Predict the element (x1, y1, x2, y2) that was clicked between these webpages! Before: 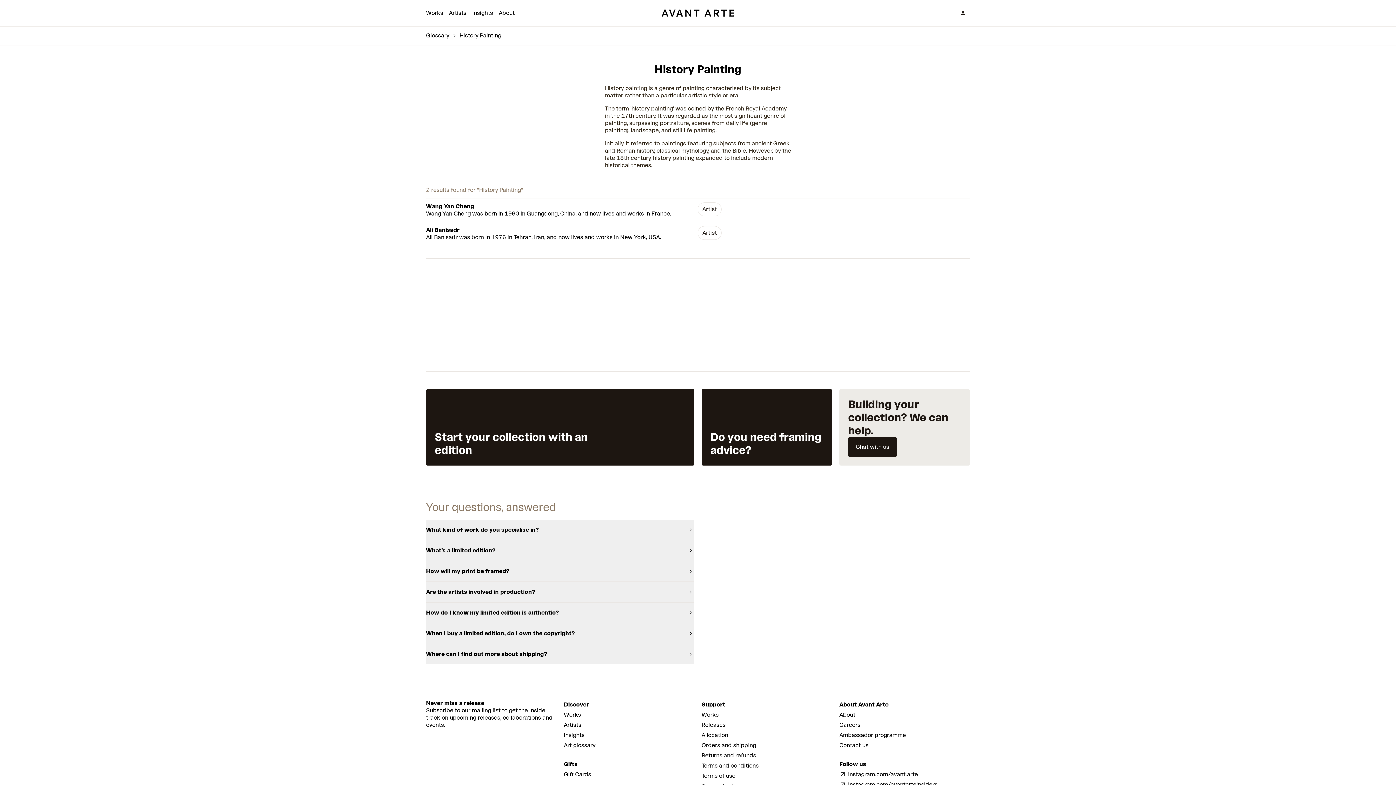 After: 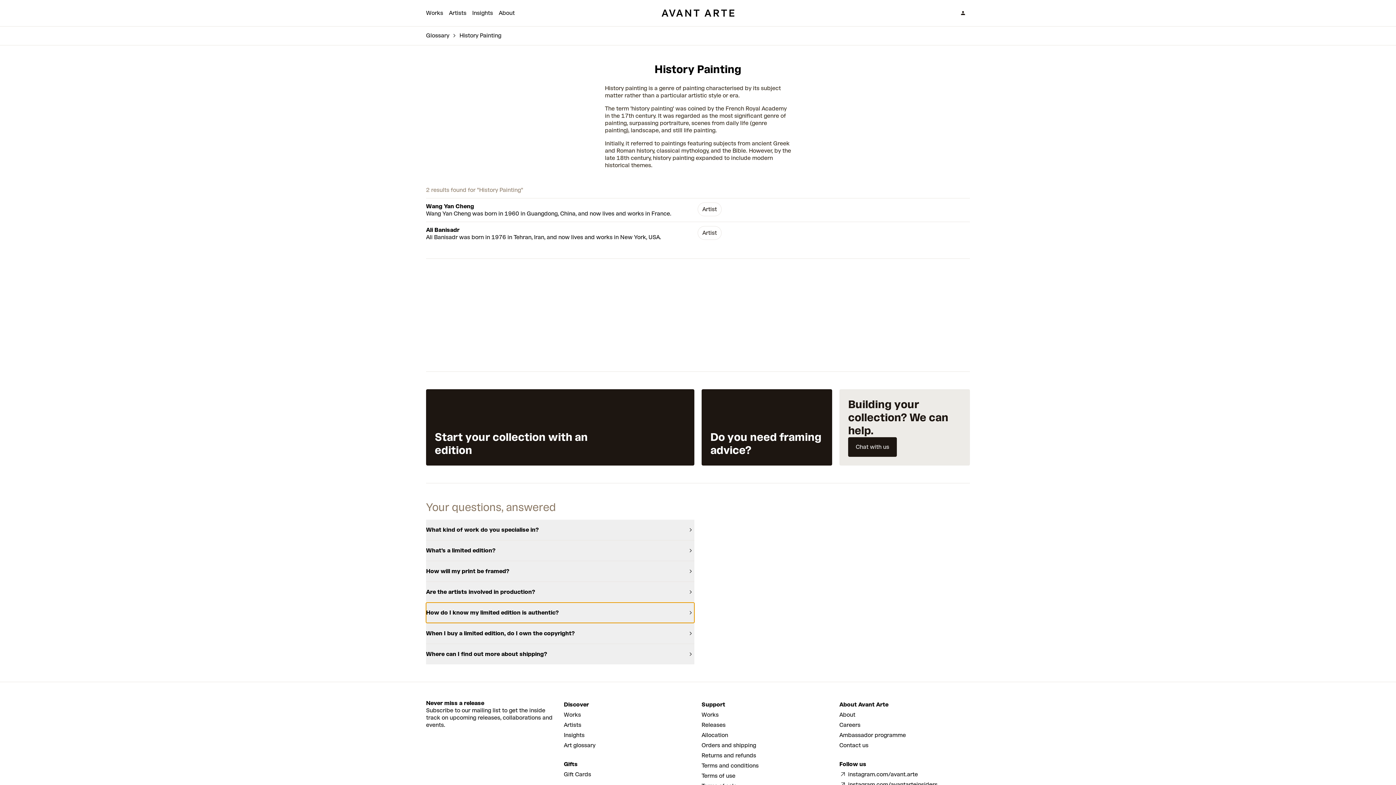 Action: bbox: (426, 602, 694, 623) label: How do I know my limited edition is authentic?